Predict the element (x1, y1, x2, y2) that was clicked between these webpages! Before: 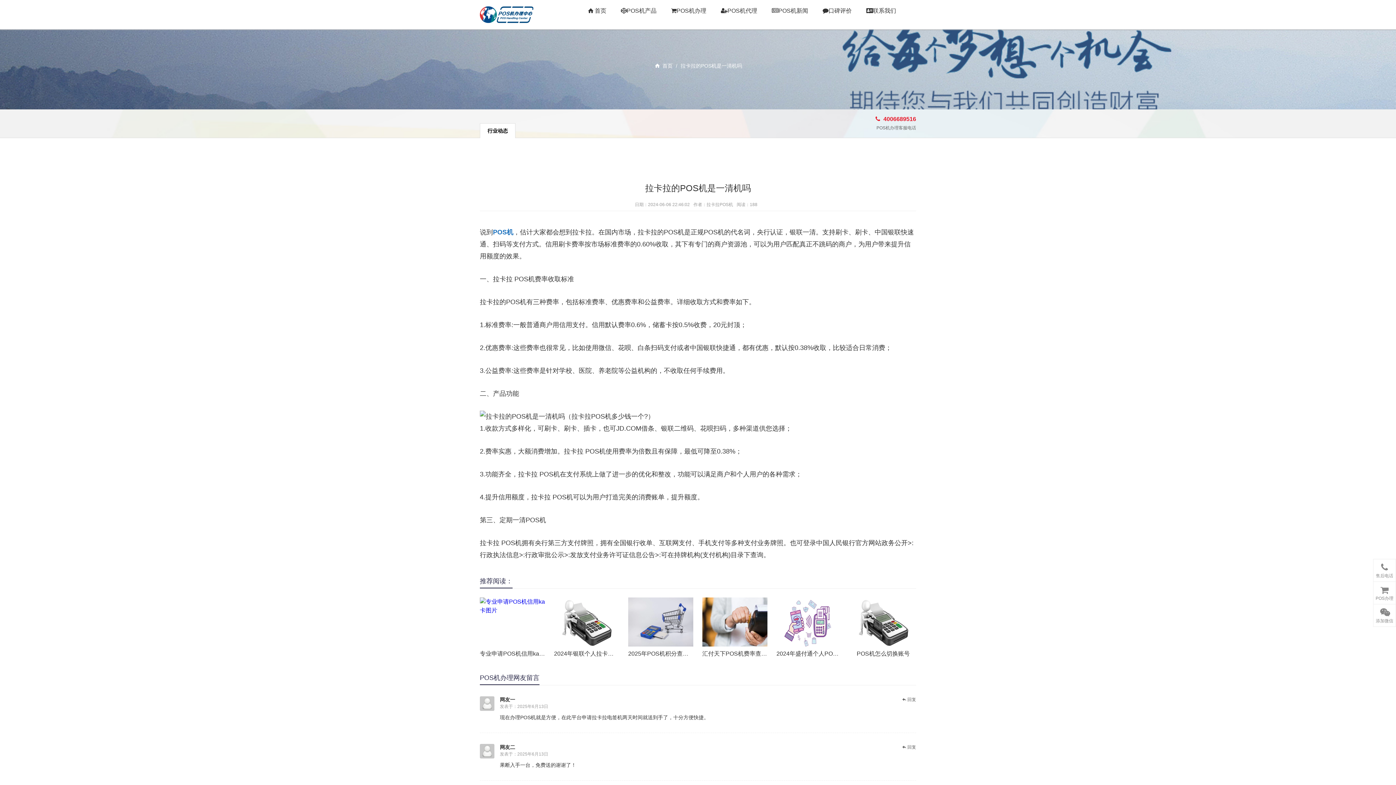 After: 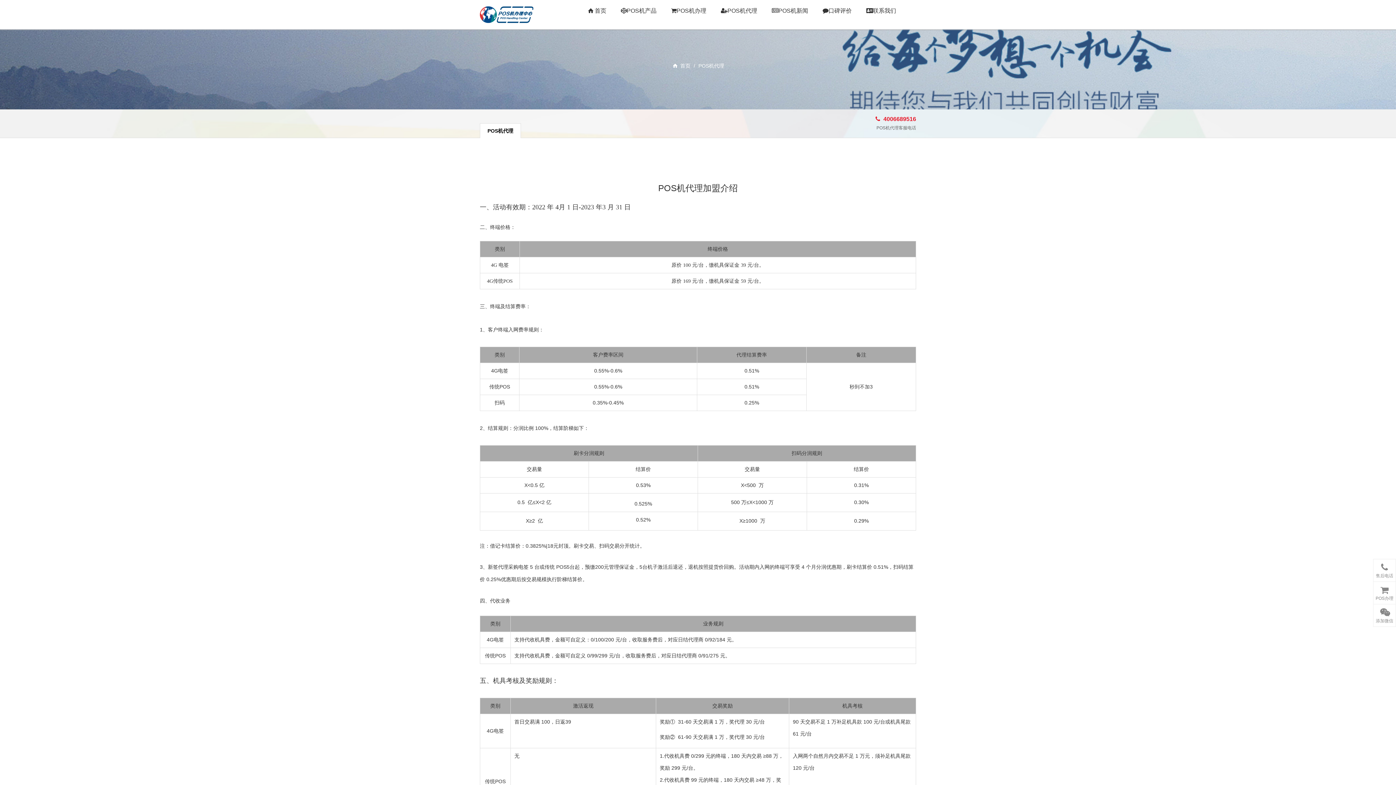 Action: bbox: (713, 0, 764, 21) label: POS机代理